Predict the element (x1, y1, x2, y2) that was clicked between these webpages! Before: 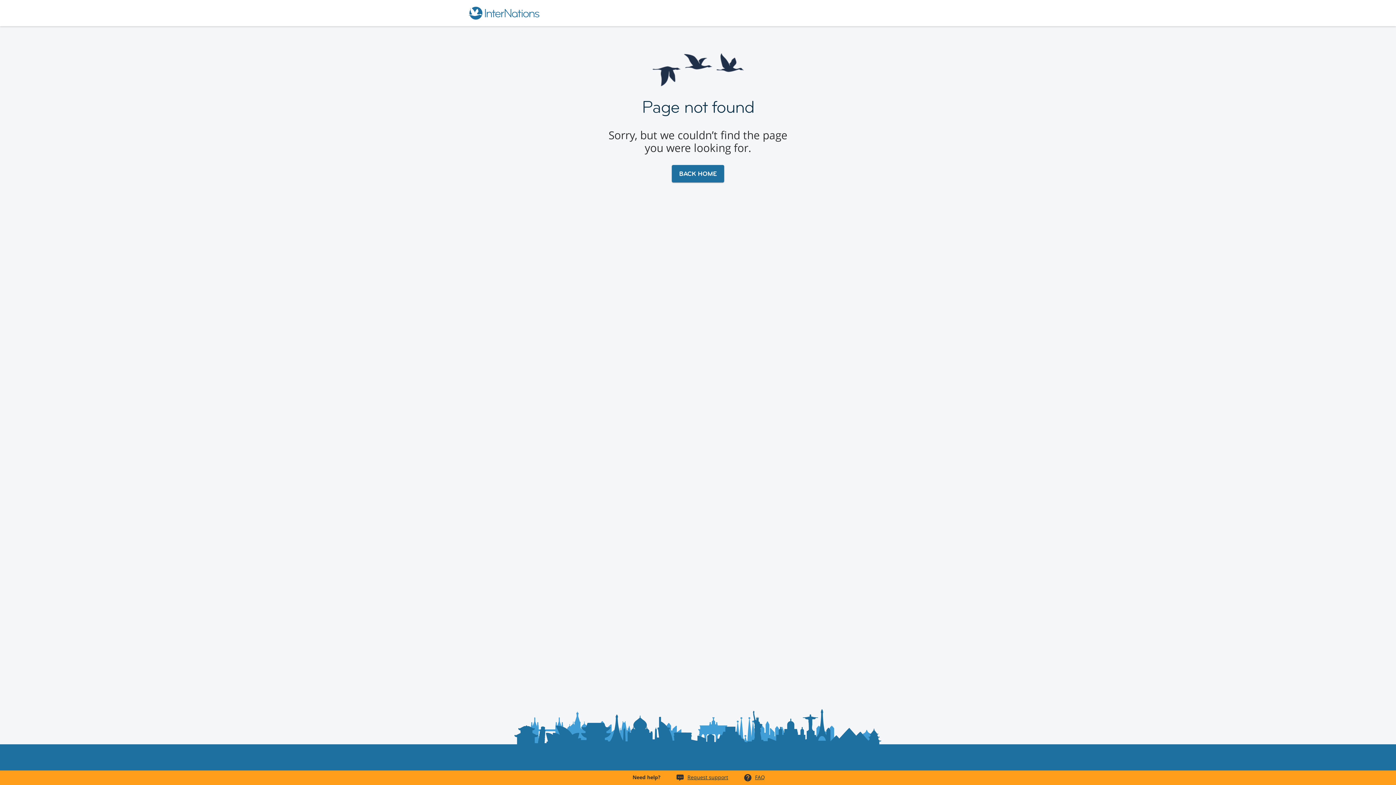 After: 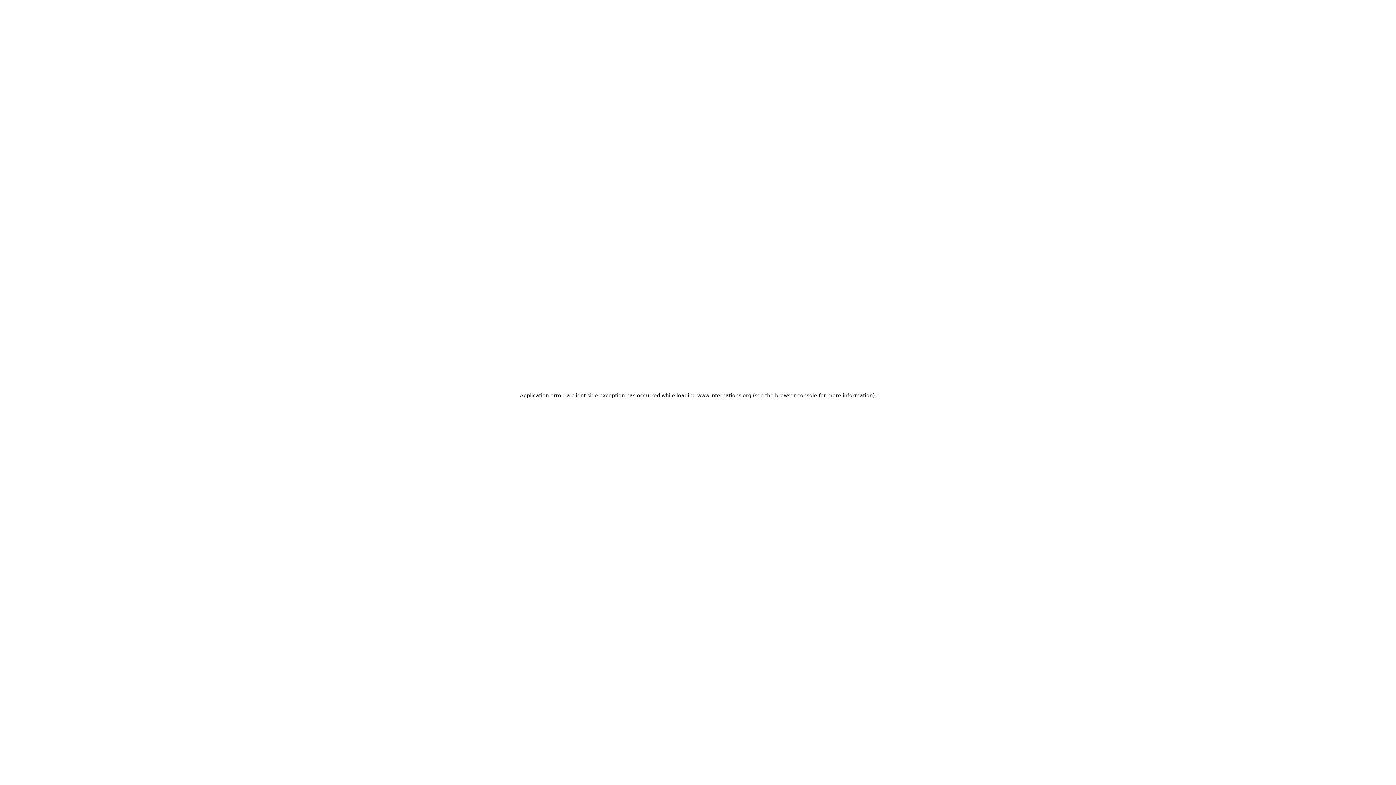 Action: label: Request support bbox: (687, 774, 728, 781)